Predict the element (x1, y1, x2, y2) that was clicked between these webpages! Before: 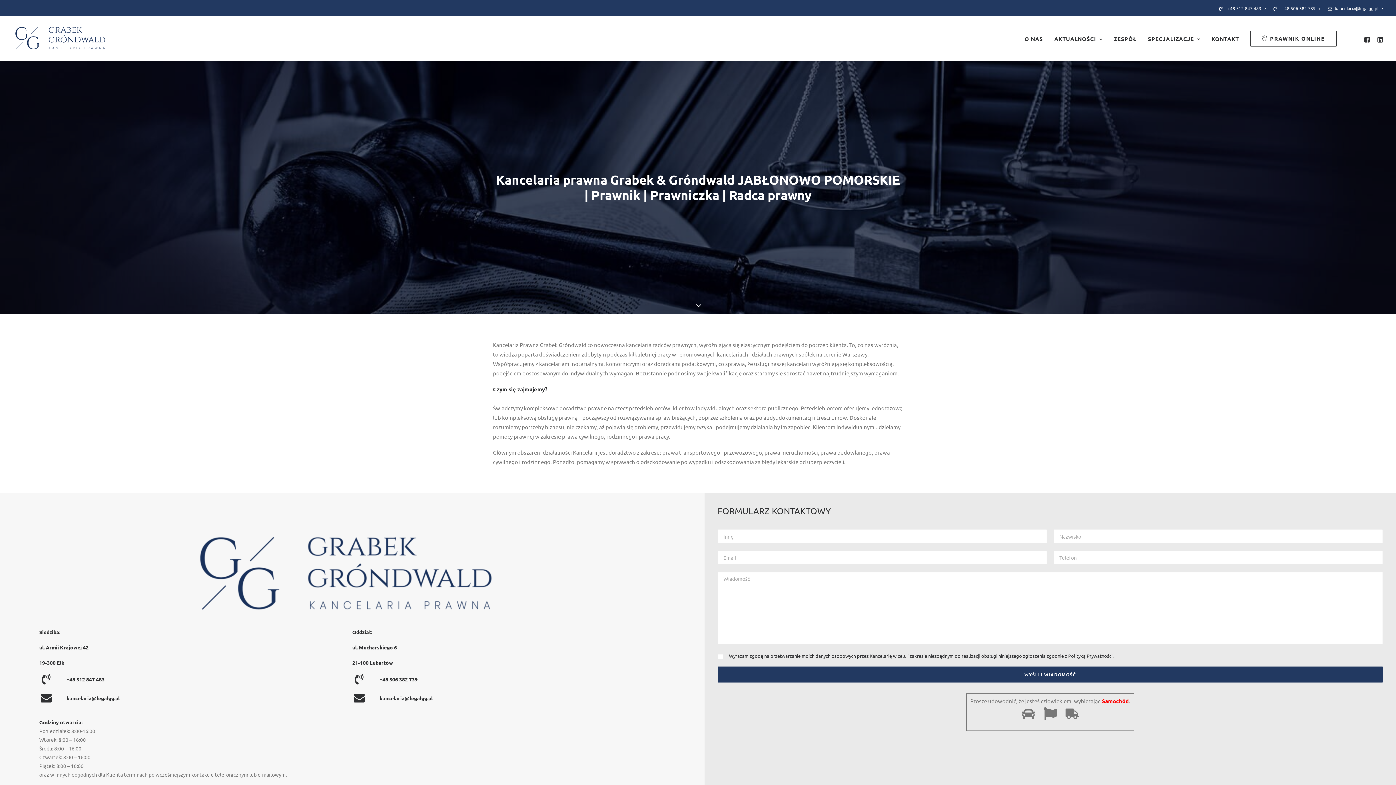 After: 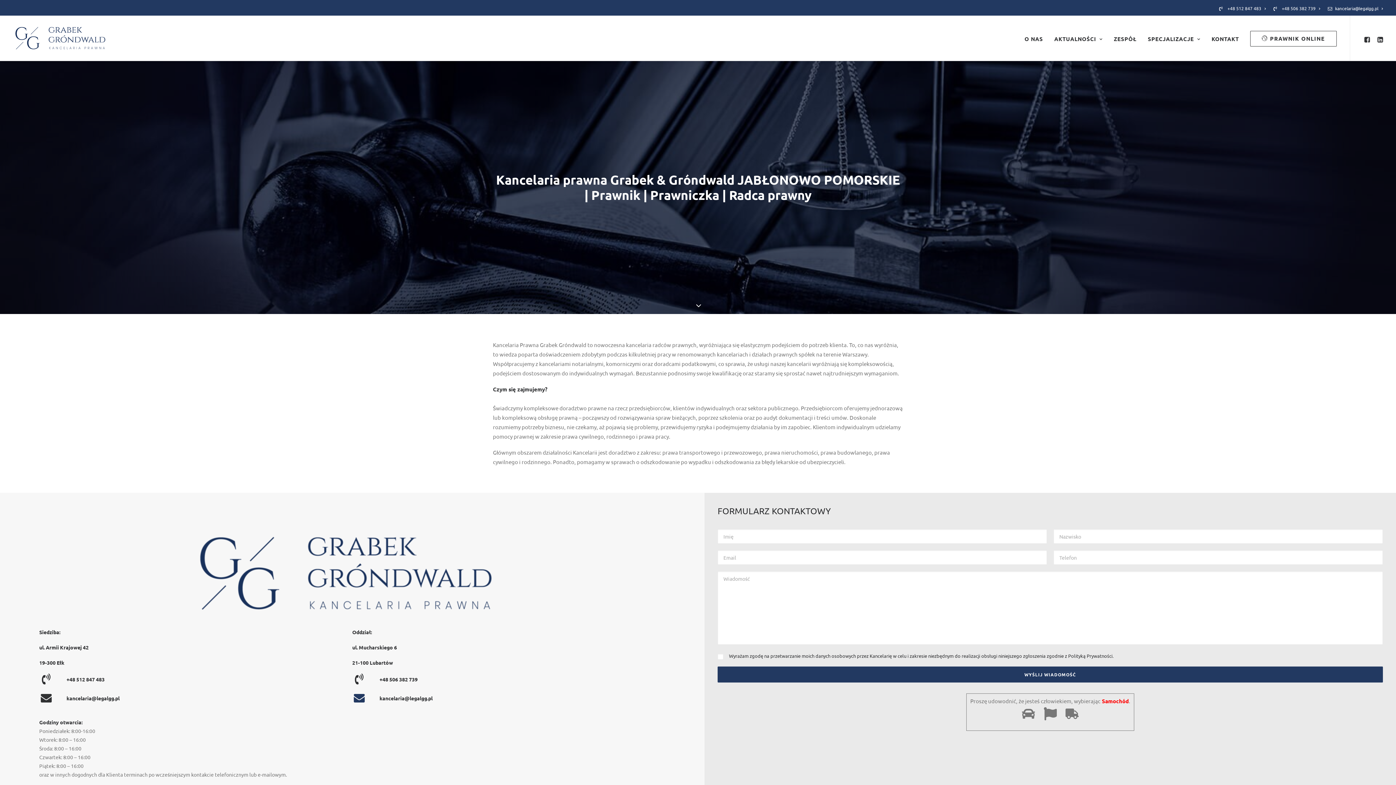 Action: bbox: (352, 697, 366, 704)